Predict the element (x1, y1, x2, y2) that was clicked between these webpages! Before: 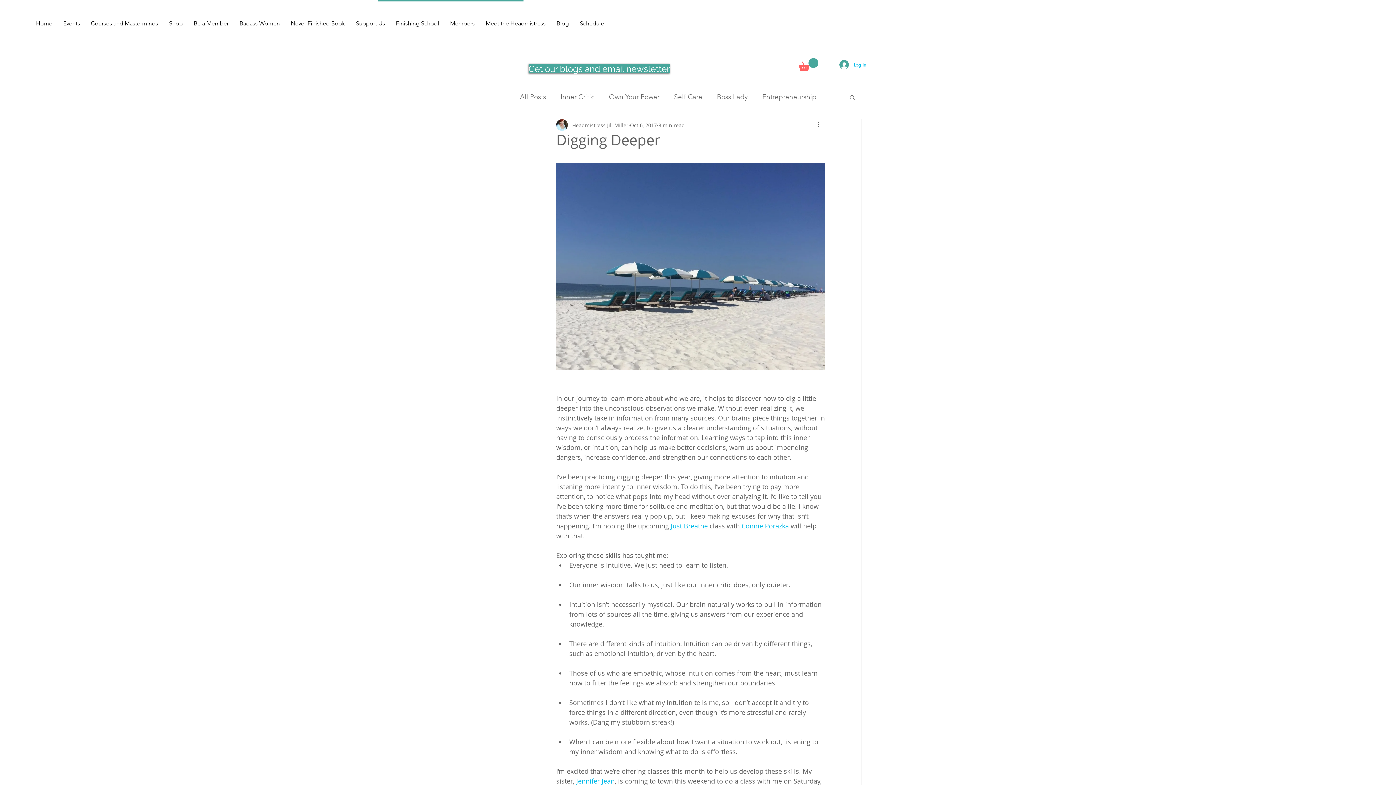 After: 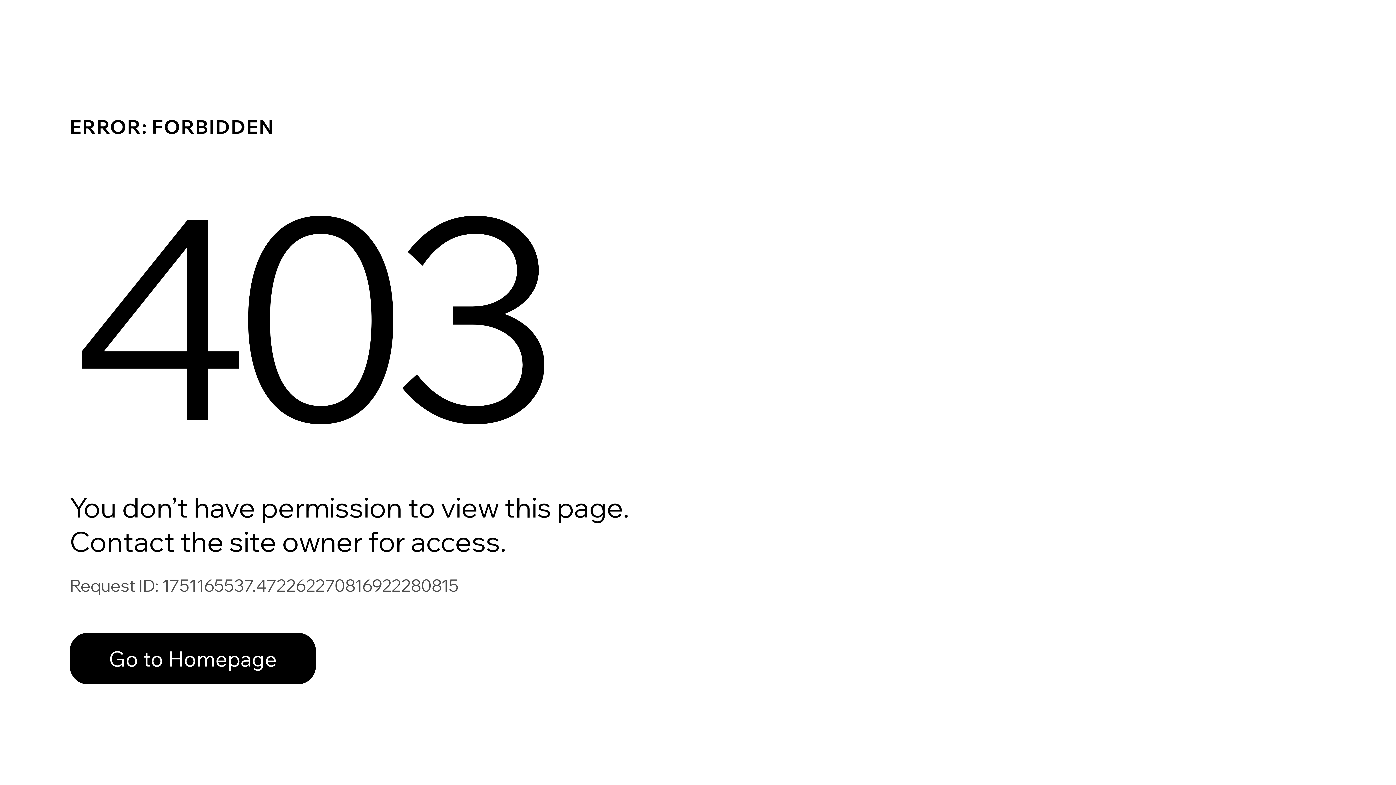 Action: bbox: (572, 121, 628, 128) label: Headmistress Jill Miller